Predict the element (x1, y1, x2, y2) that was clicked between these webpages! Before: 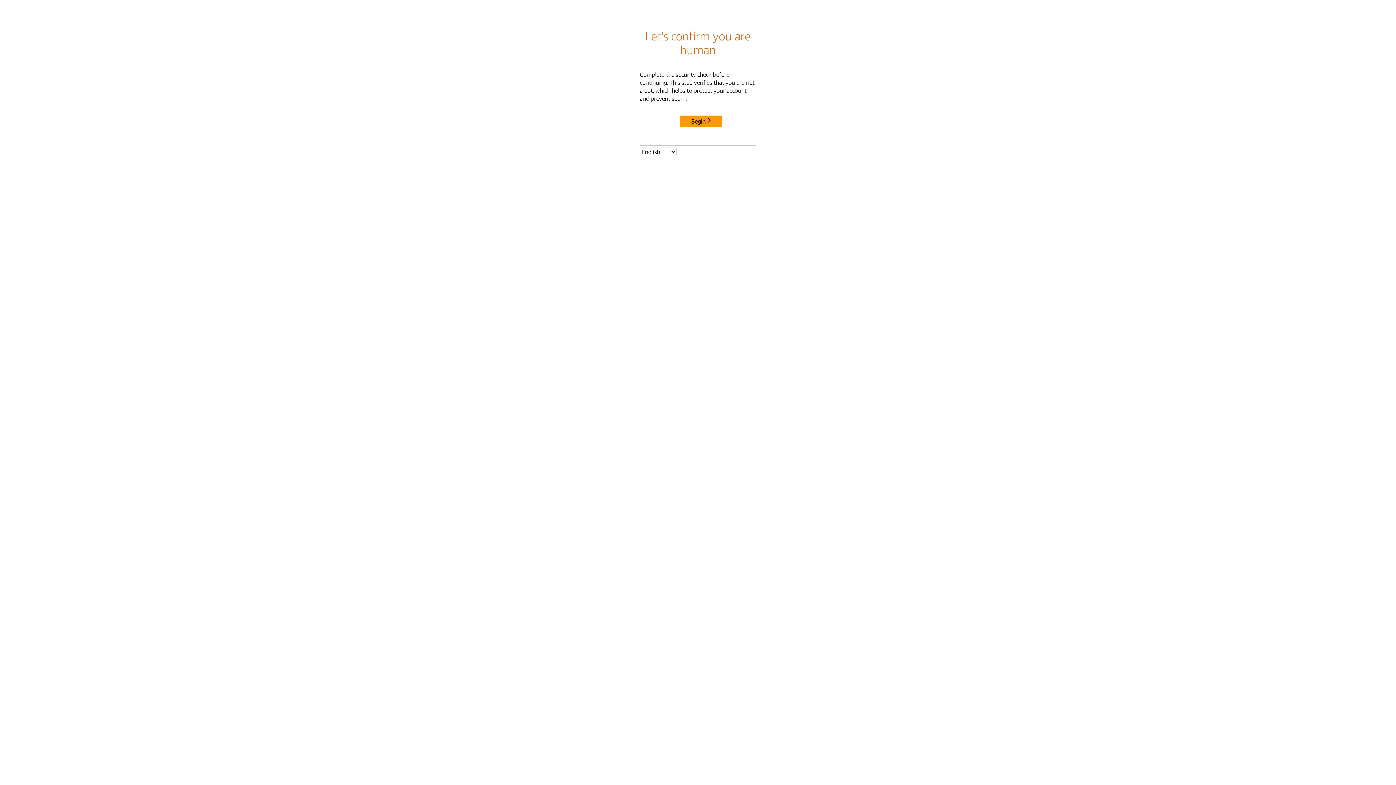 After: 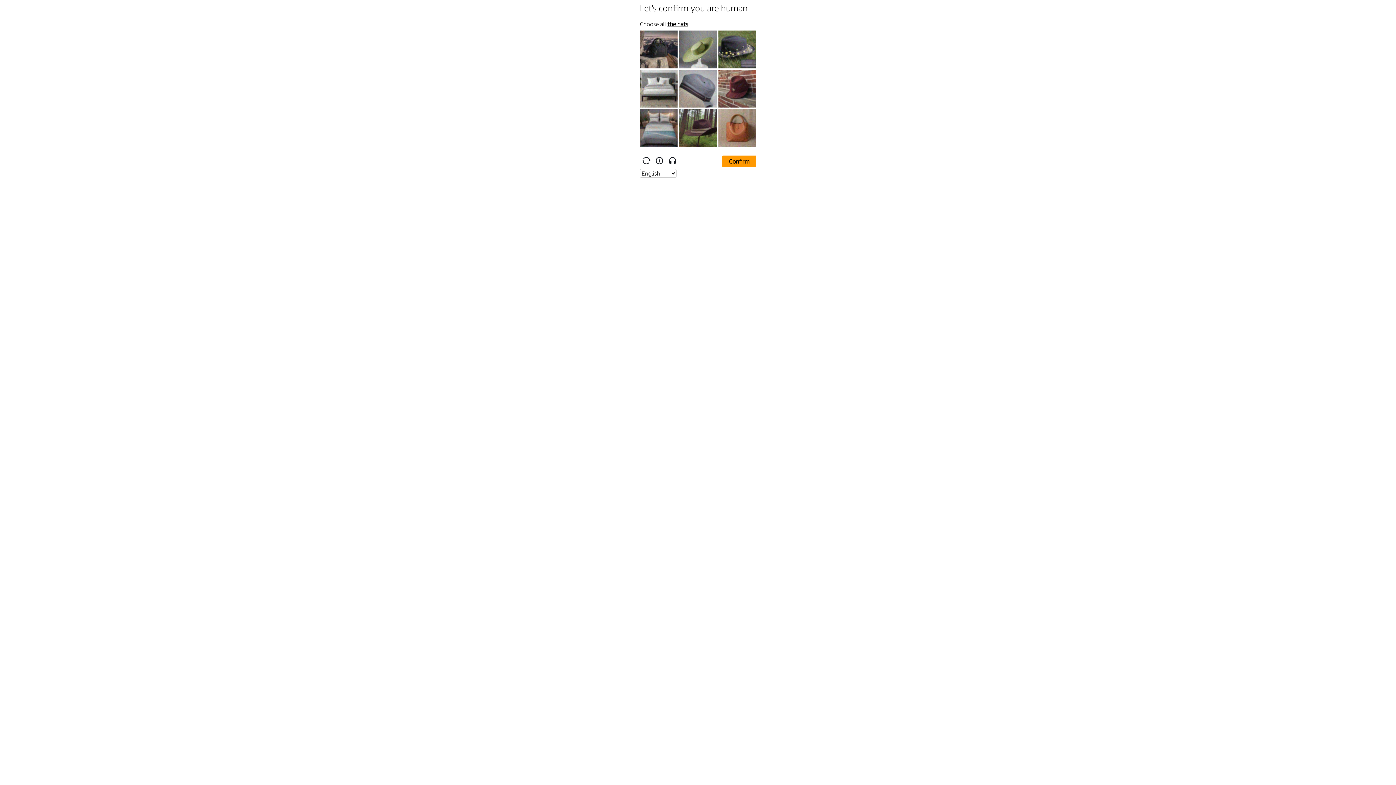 Action: label: Begin bbox: (680, 115, 722, 127)